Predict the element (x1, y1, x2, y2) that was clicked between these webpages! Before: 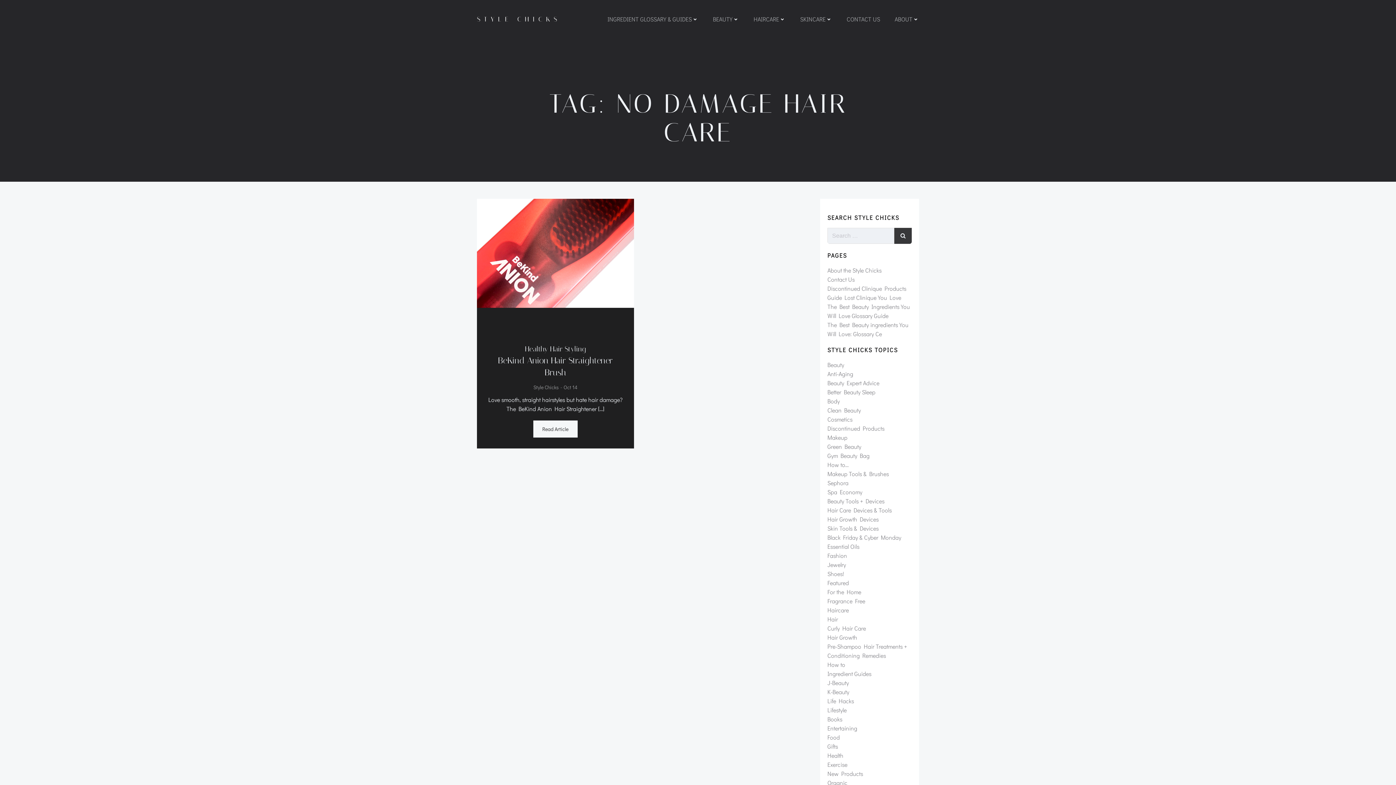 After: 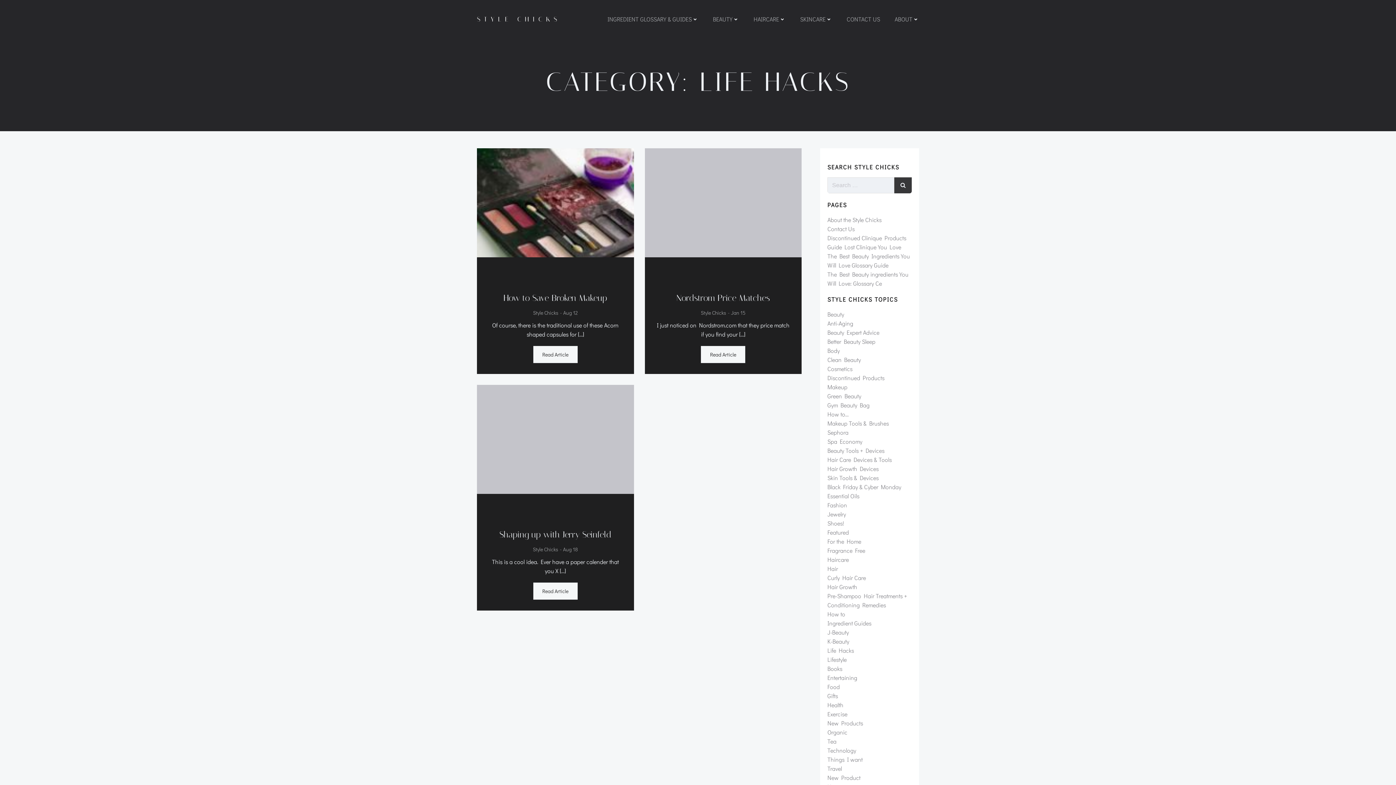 Action: bbox: (827, 697, 854, 705) label: Life Hacks